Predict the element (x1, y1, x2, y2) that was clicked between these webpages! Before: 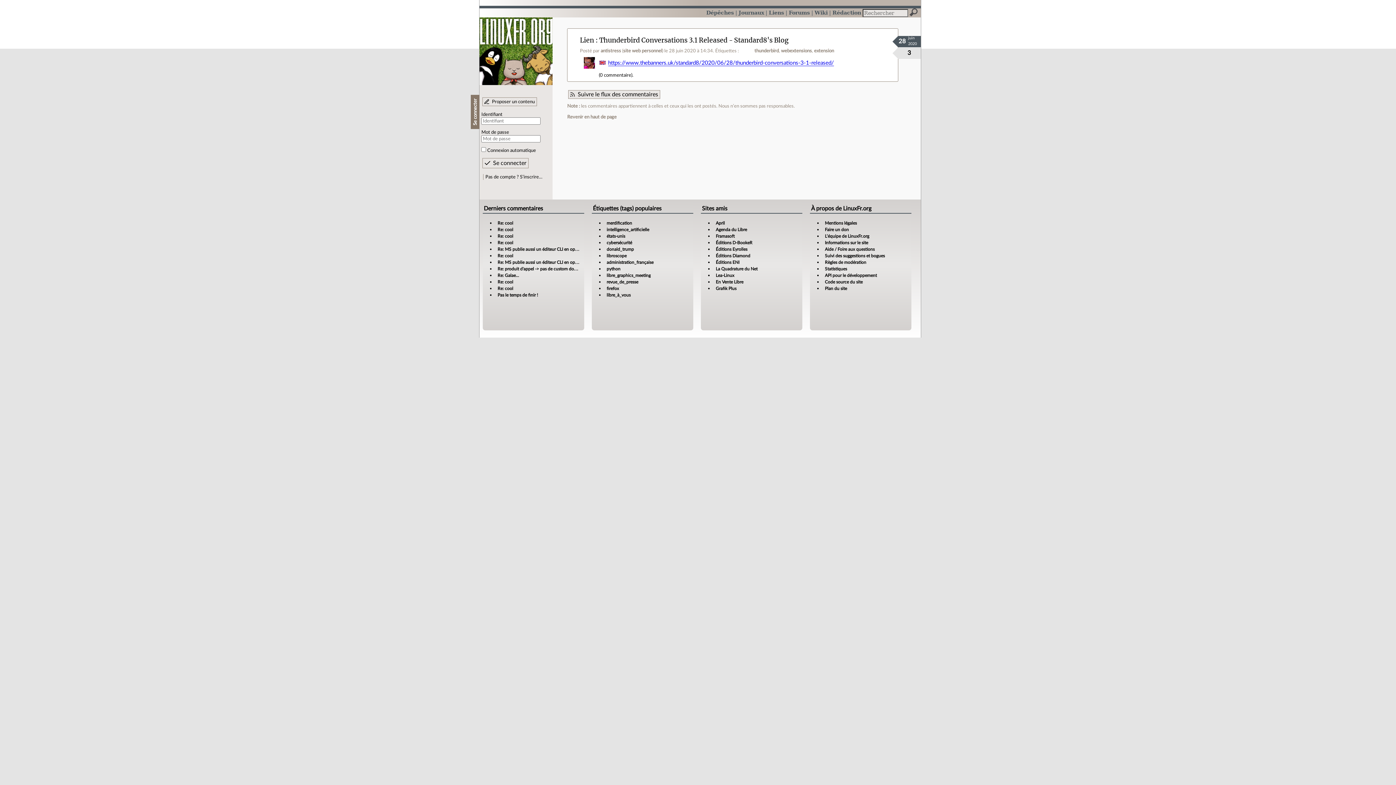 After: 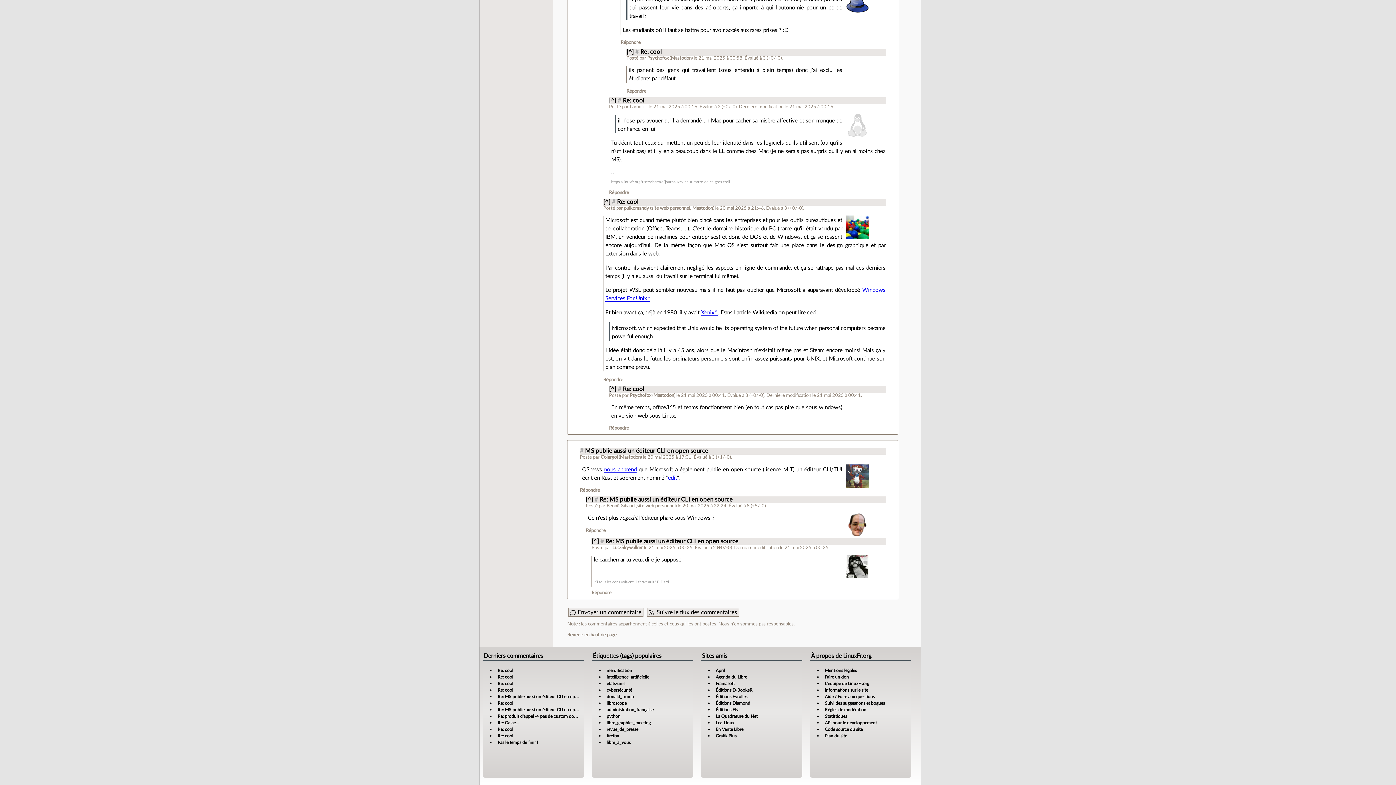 Action: label: Re: MS publie aussi un éditeur CLI en open source bbox: (497, 259, 593, 265)